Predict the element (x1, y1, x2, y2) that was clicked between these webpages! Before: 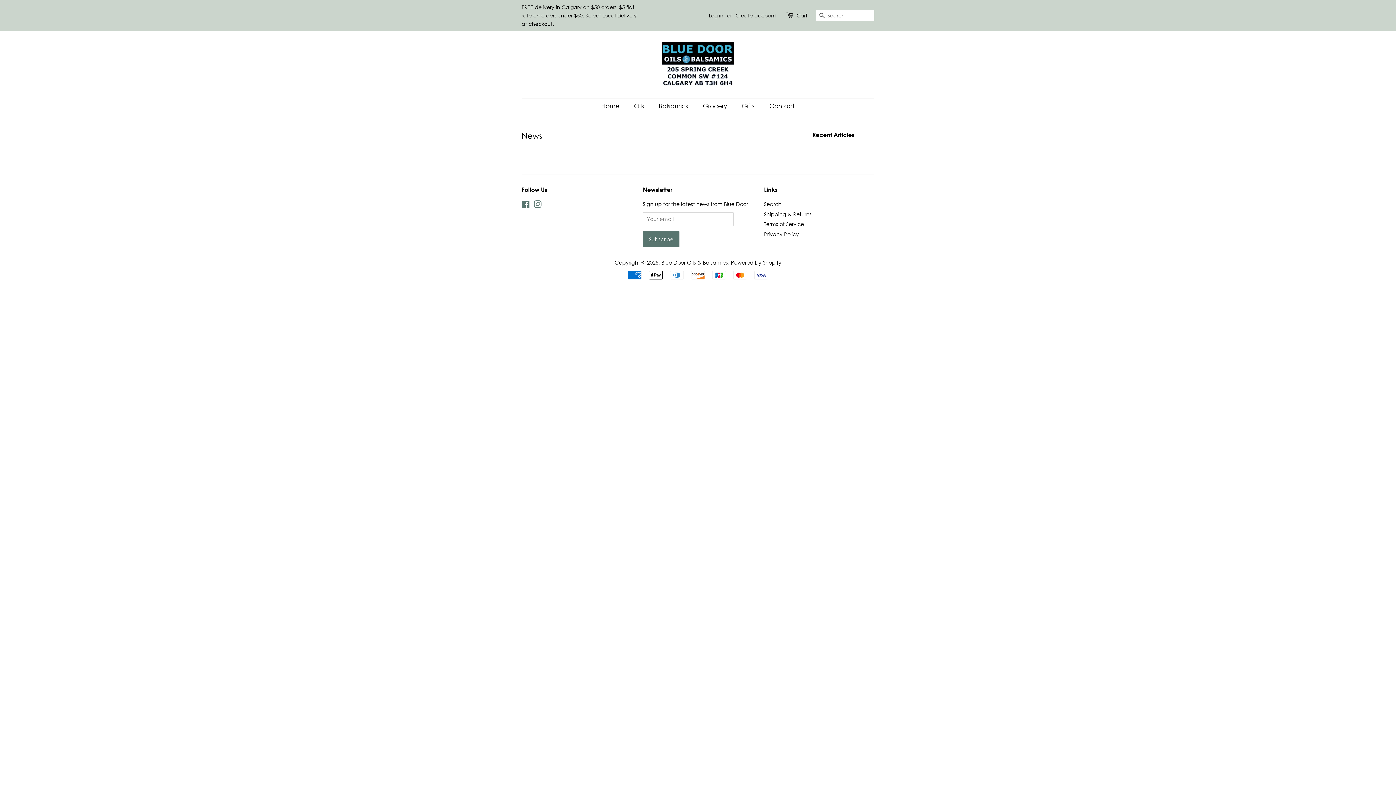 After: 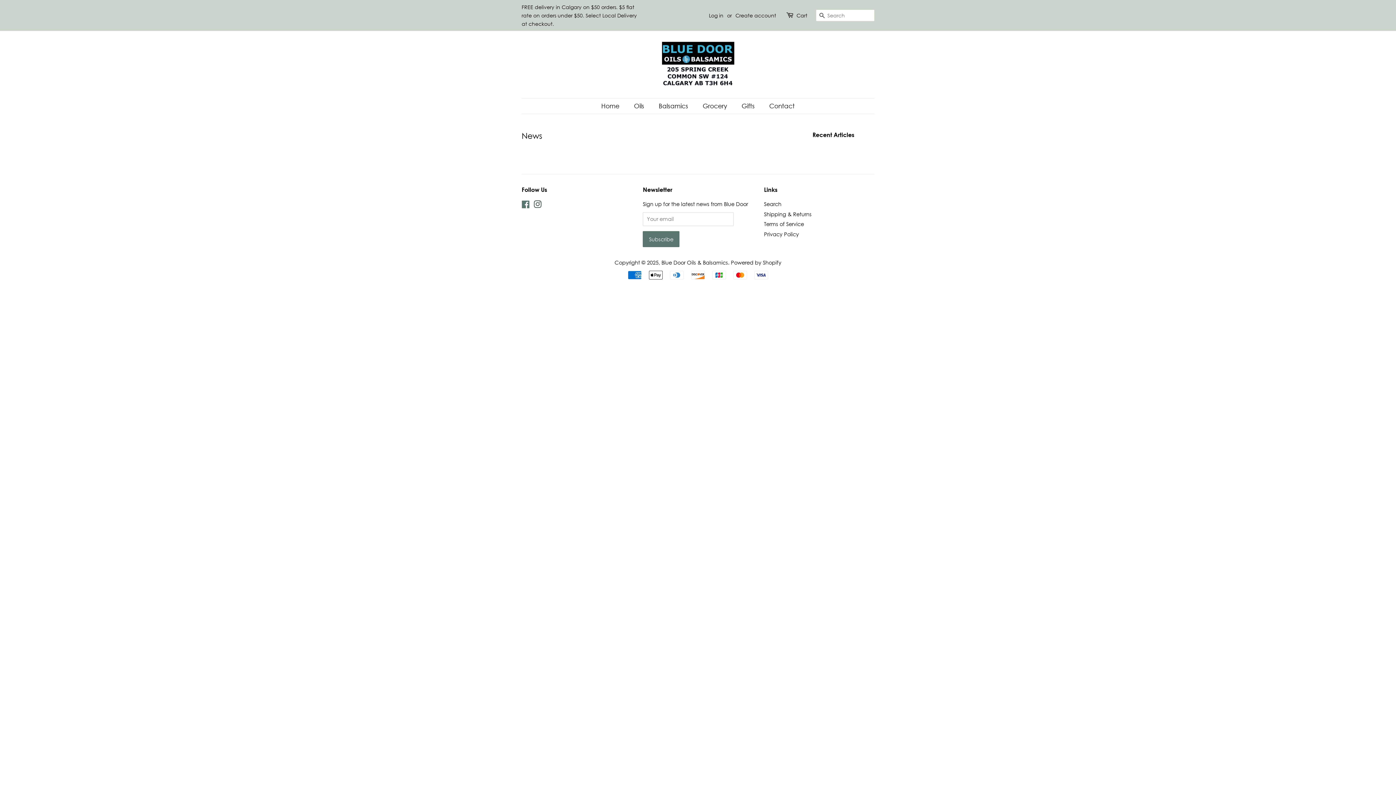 Action: label: Instagram bbox: (533, 202, 541, 208)